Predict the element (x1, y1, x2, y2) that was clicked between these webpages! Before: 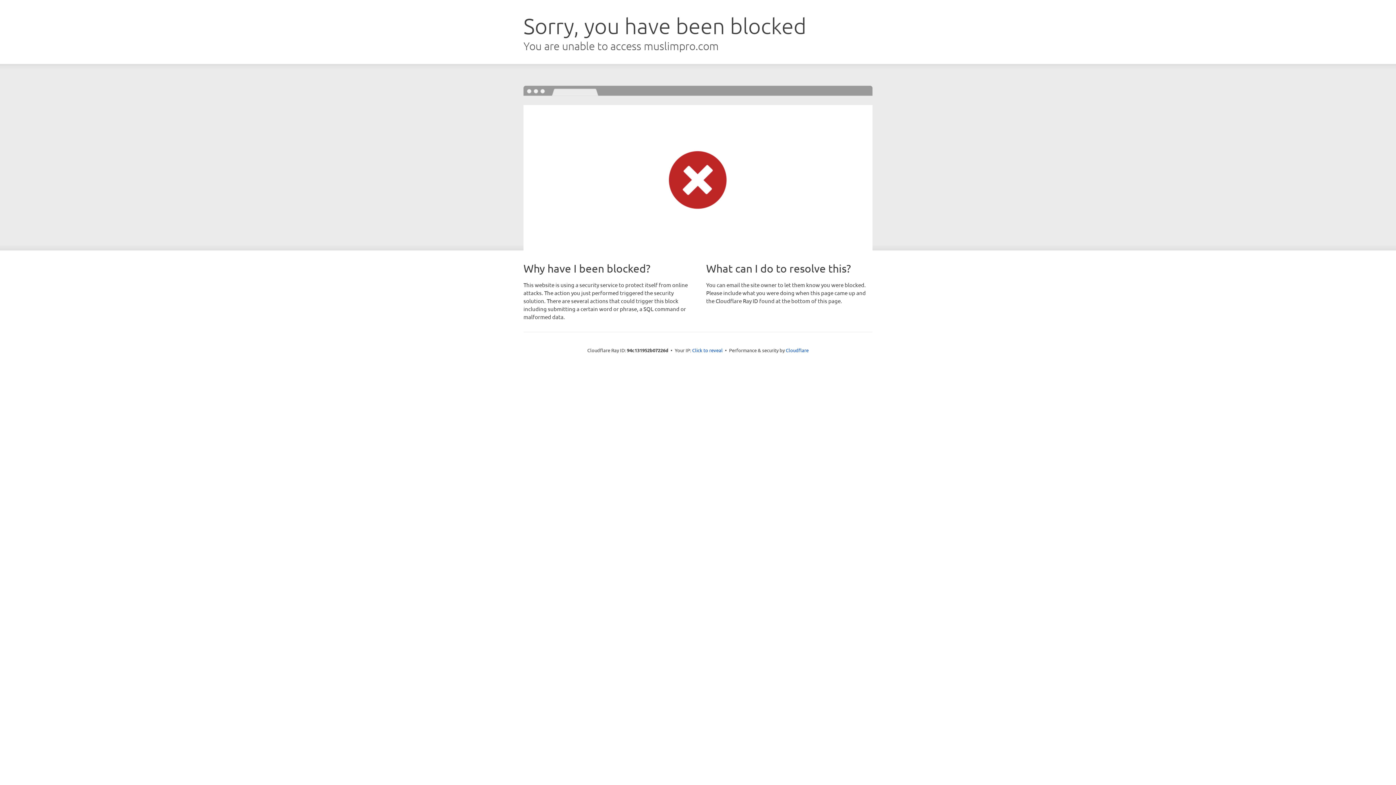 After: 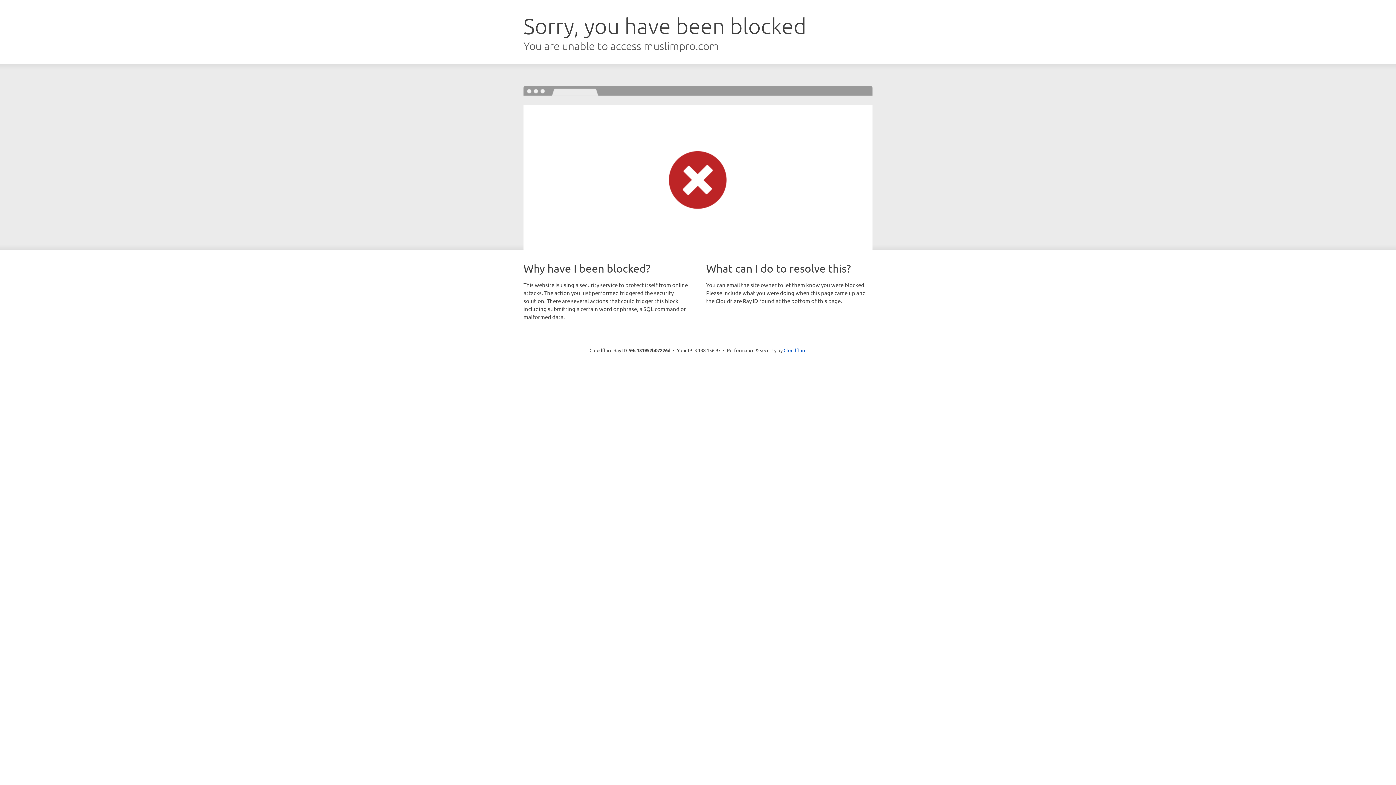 Action: label: Click to reveal bbox: (692, 346, 722, 353)